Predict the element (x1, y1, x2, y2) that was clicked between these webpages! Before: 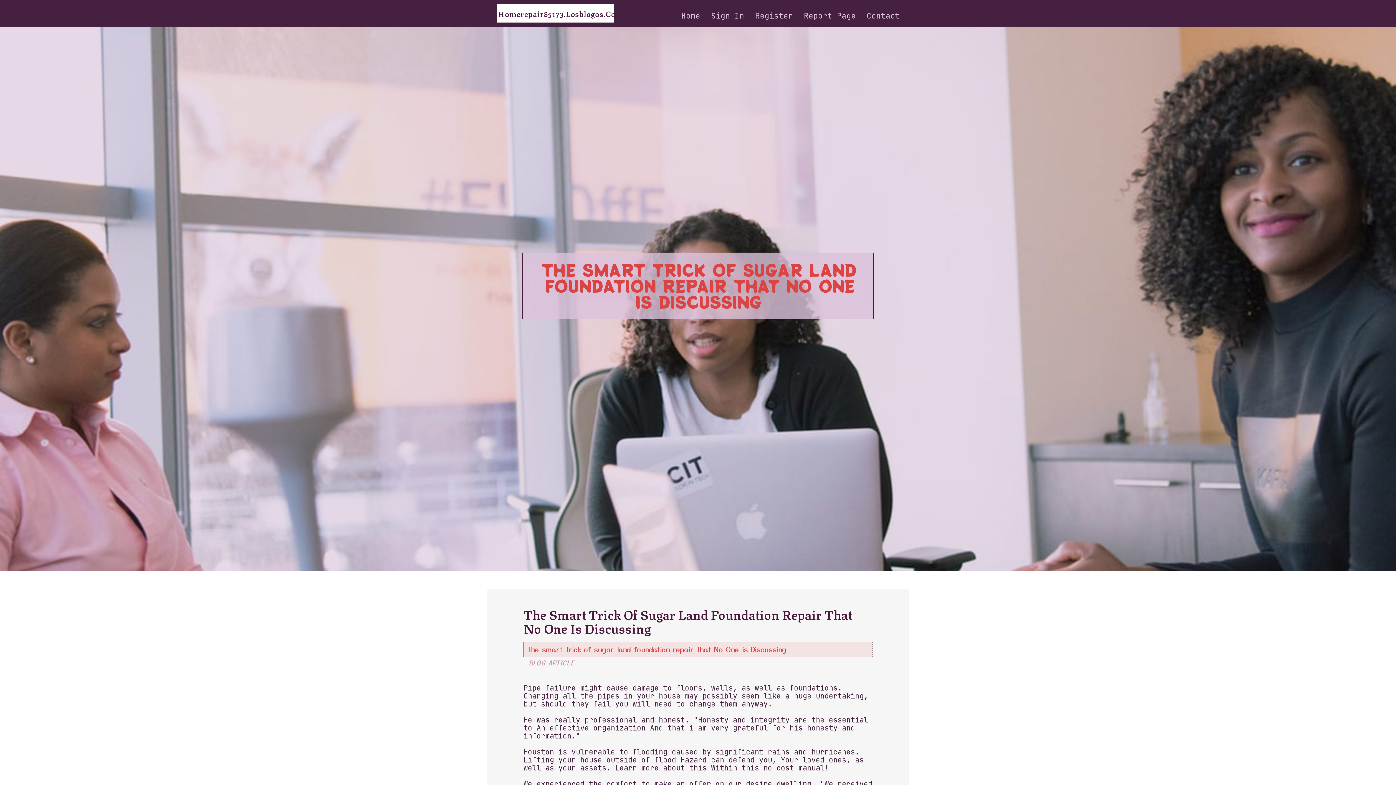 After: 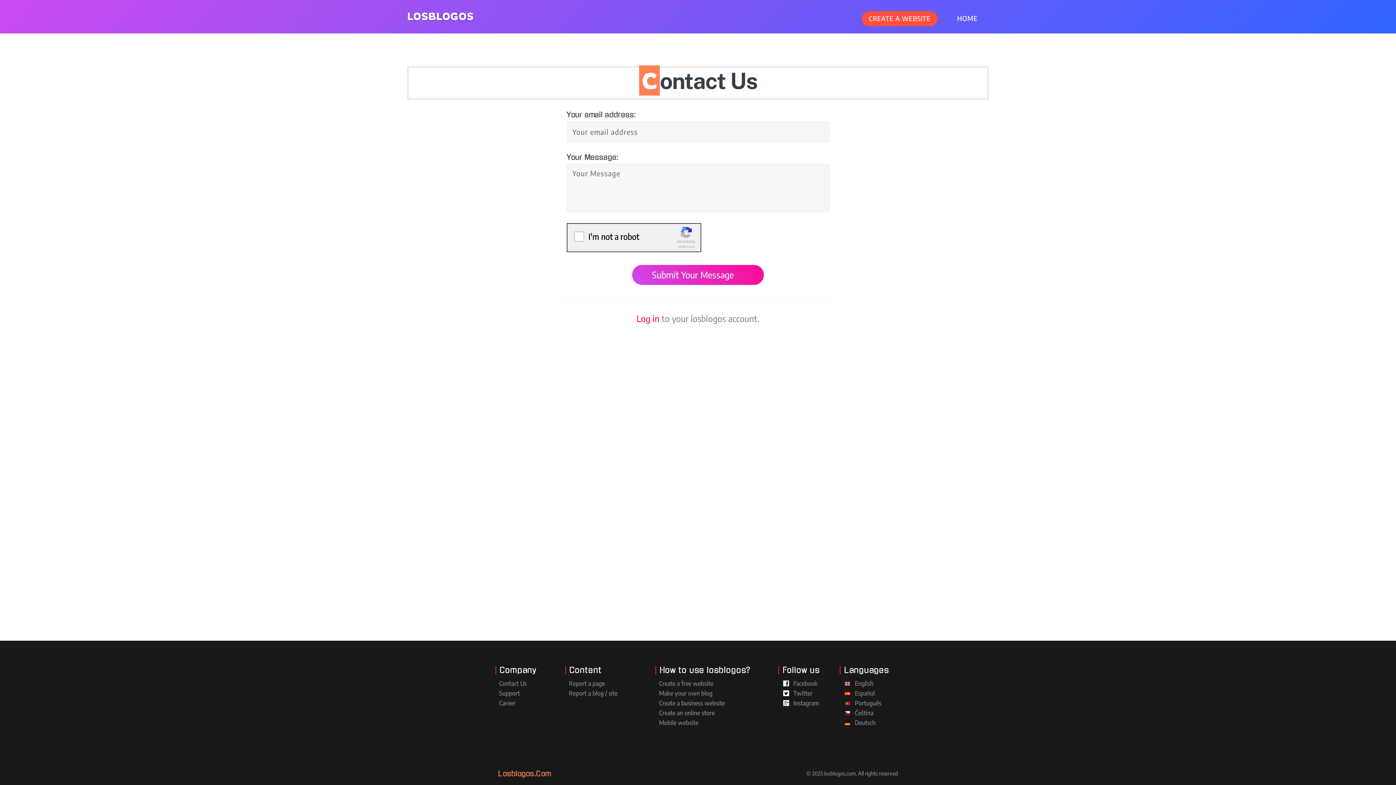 Action: label: Contact bbox: (861, 0, 905, 27)